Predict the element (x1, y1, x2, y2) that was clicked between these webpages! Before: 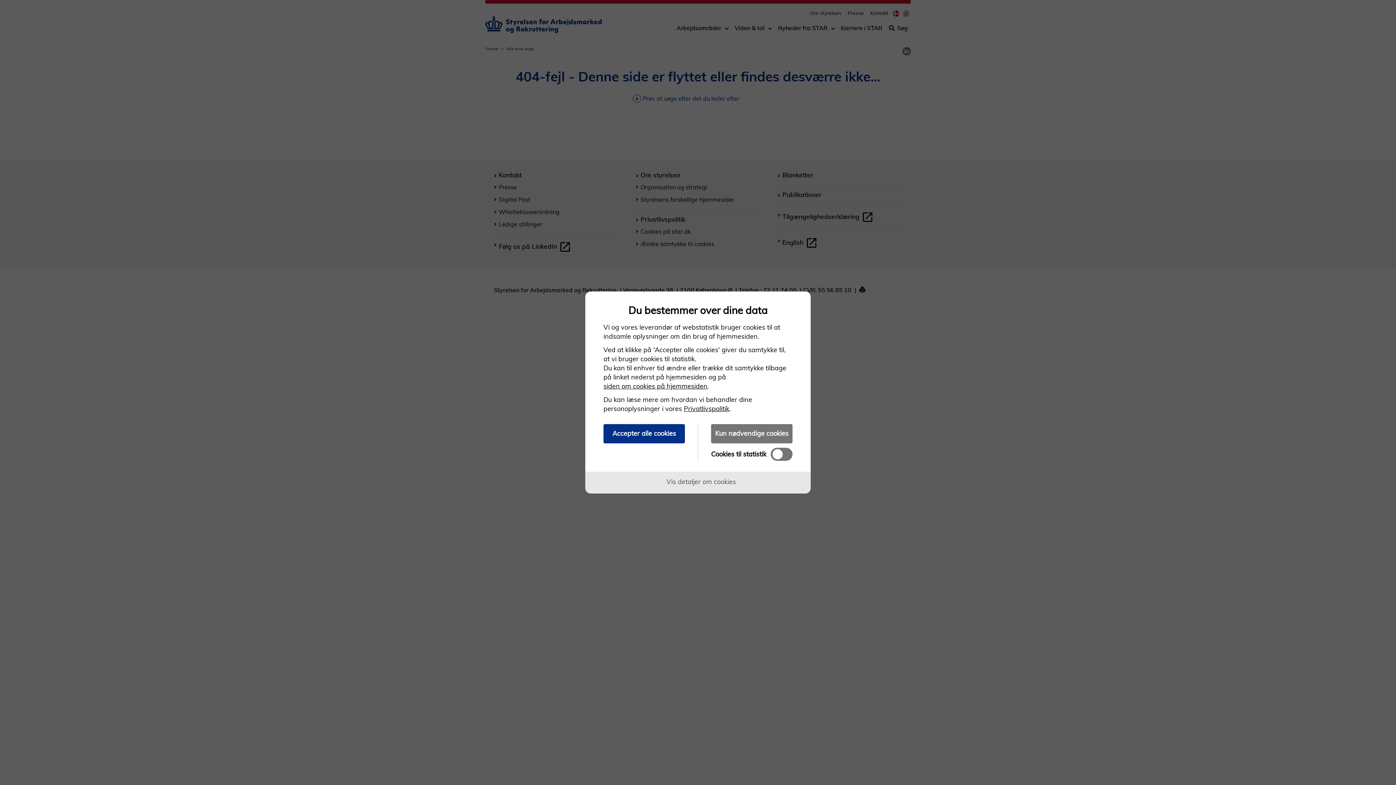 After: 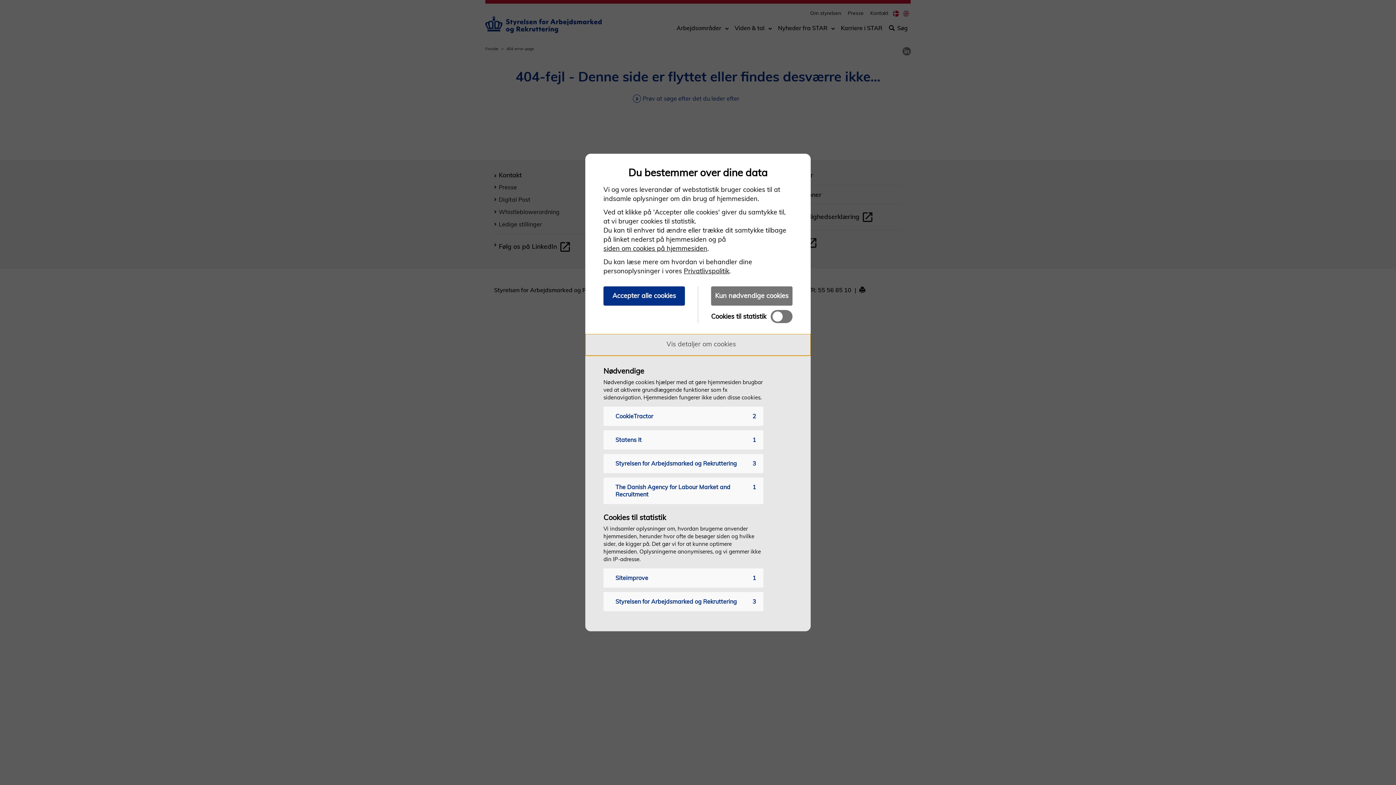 Action: label: Vis detaljer om cookies bbox: (585, 471, 810, 493)